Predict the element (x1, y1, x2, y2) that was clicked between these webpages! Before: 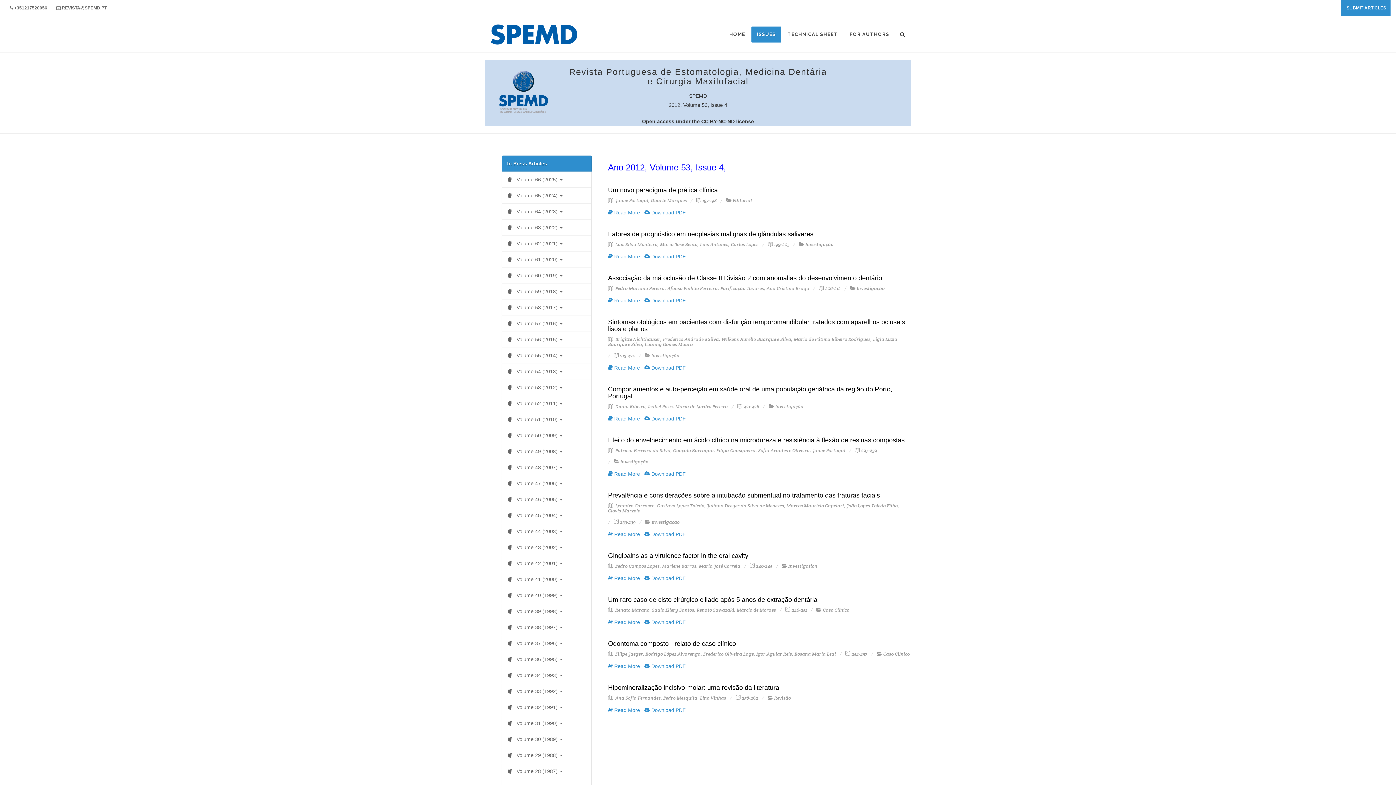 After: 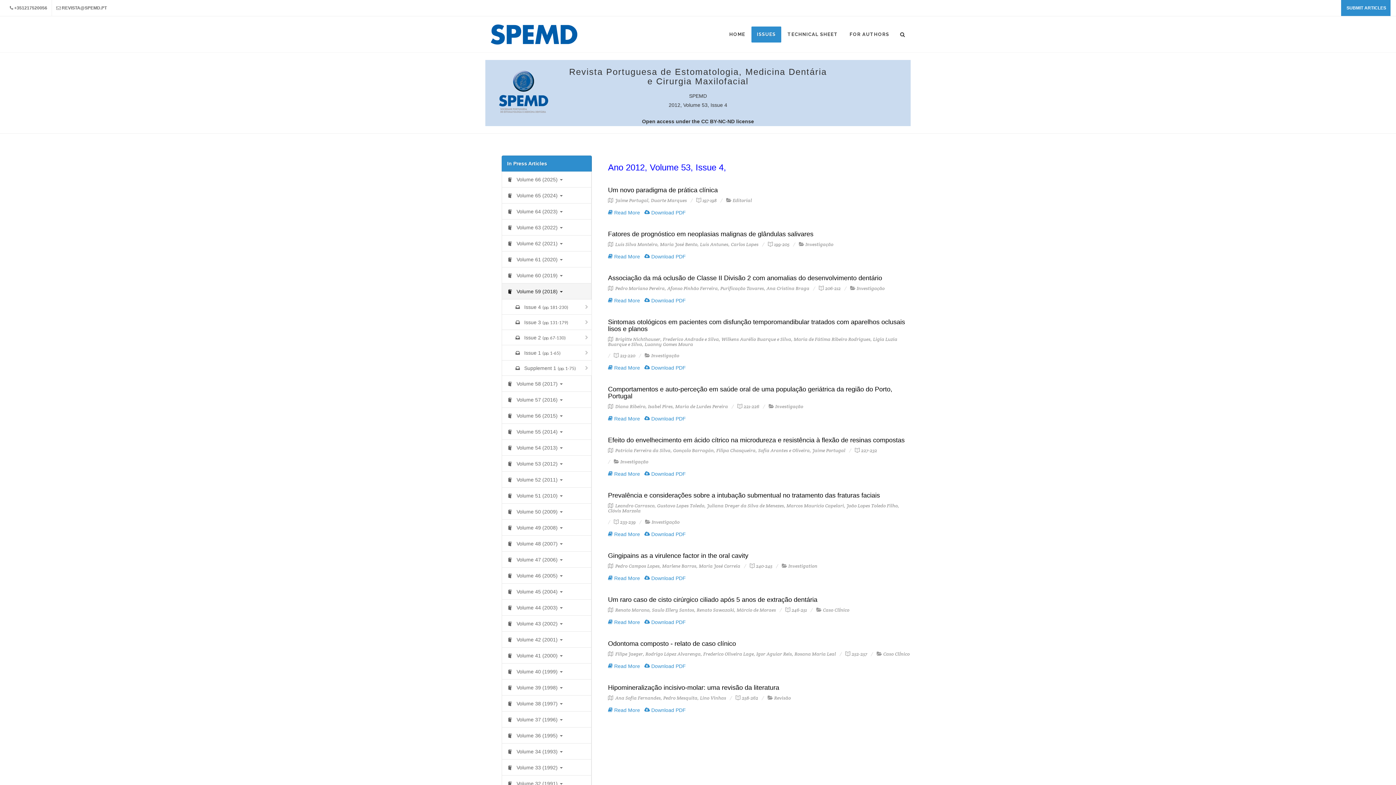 Action: label:  Volume 59 (2018)  bbox: (501, 283, 591, 299)